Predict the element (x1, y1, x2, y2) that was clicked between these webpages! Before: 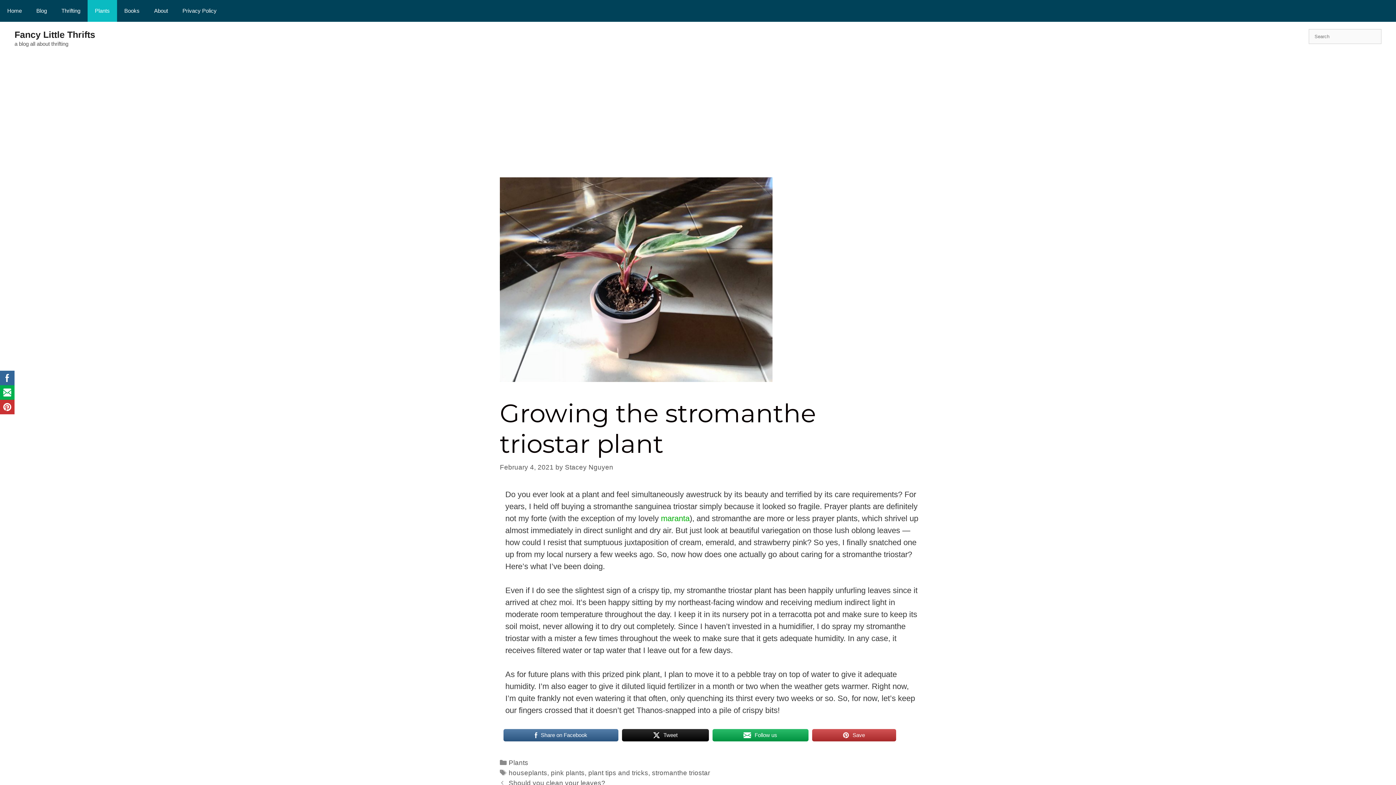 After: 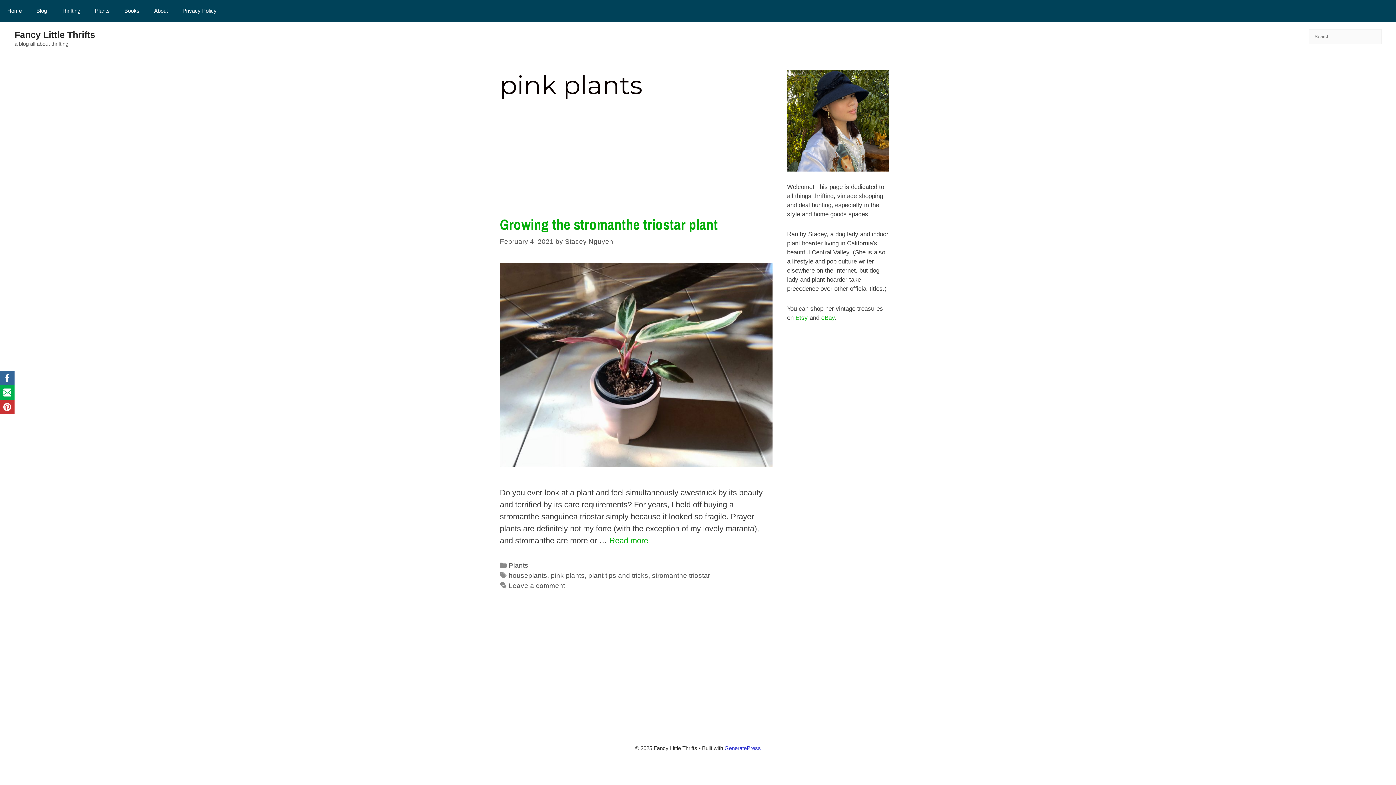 Action: label: pink plants bbox: (550, 769, 584, 776)